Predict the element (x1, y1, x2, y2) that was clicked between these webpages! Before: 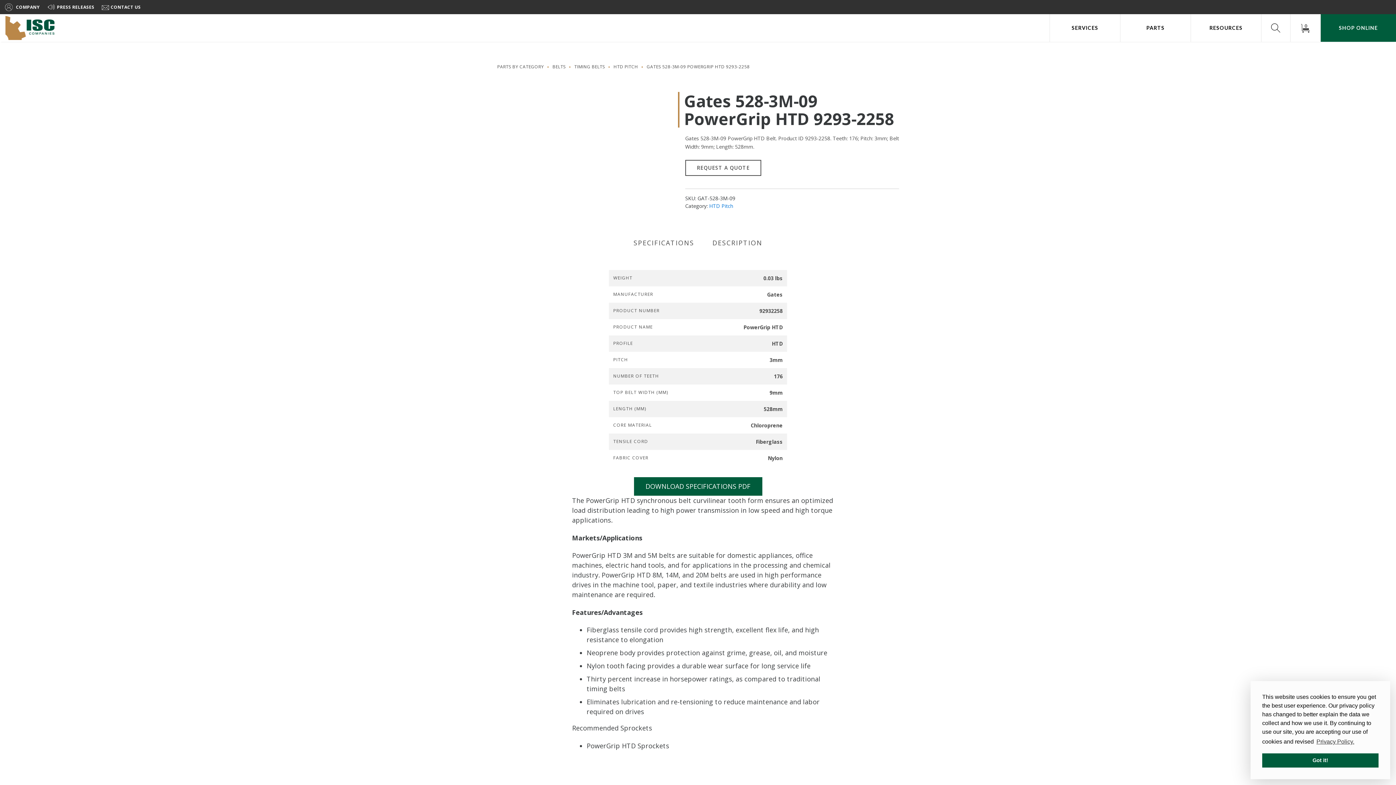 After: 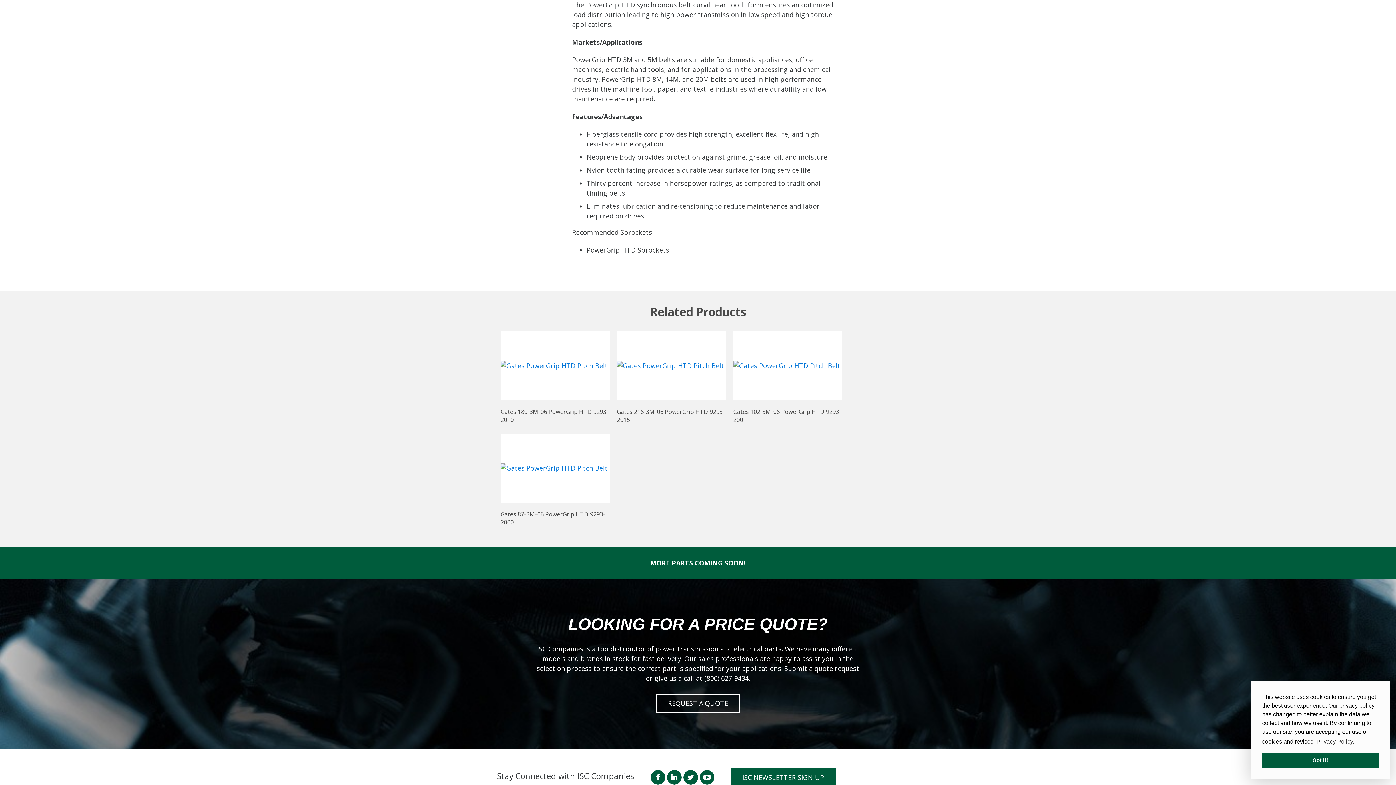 Action: bbox: (708, 235, 766, 252) label: DESCRIPTION